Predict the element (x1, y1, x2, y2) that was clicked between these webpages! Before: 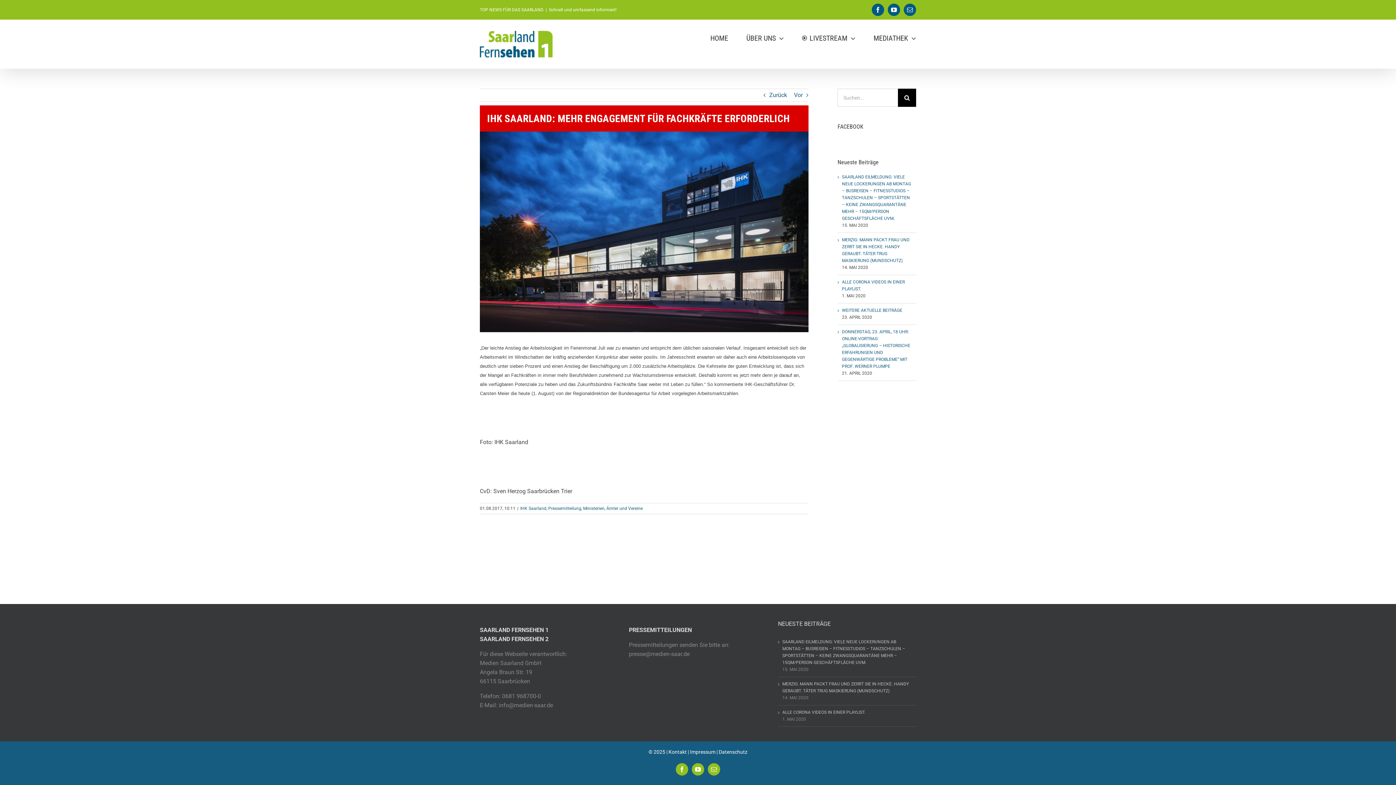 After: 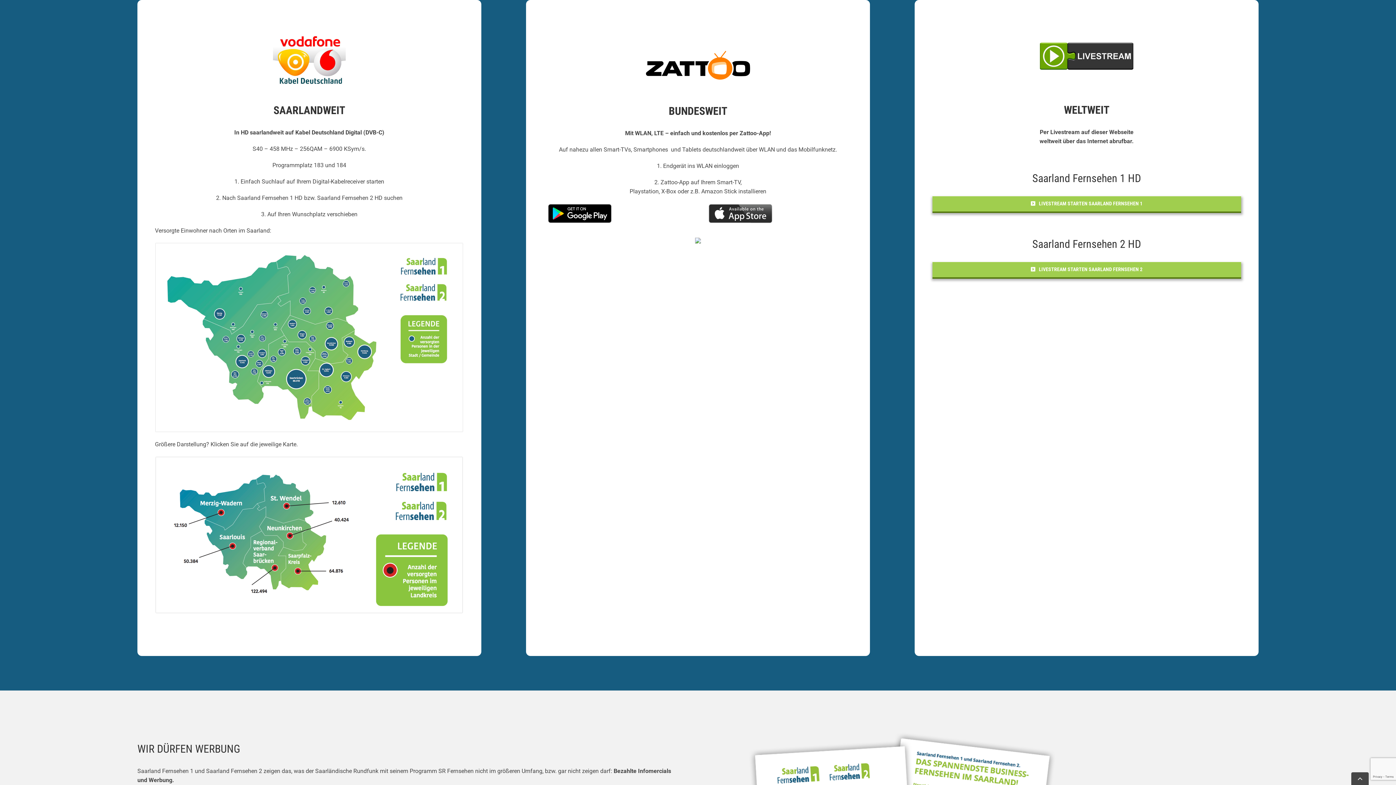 Action: bbox: (802, 23, 855, 52) label: LIVESTREAM